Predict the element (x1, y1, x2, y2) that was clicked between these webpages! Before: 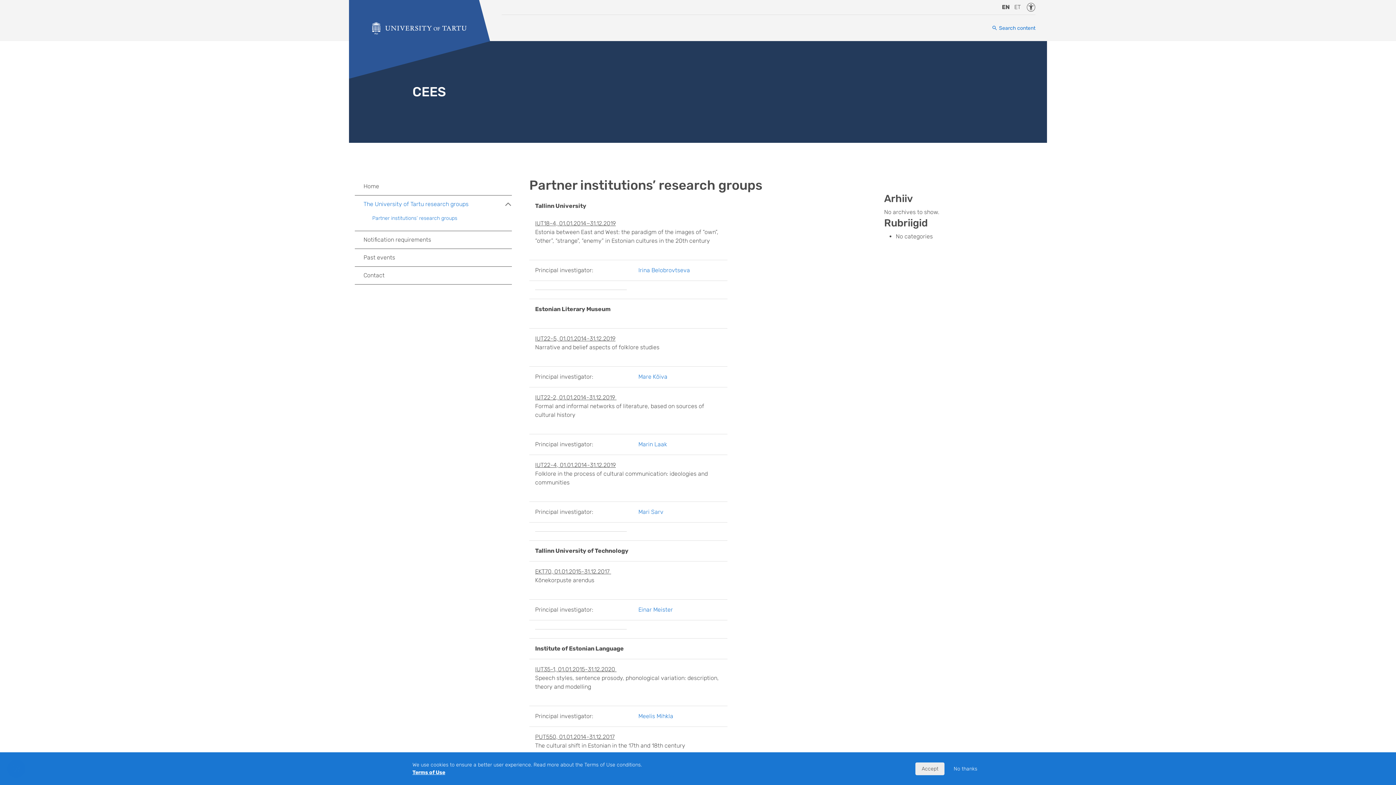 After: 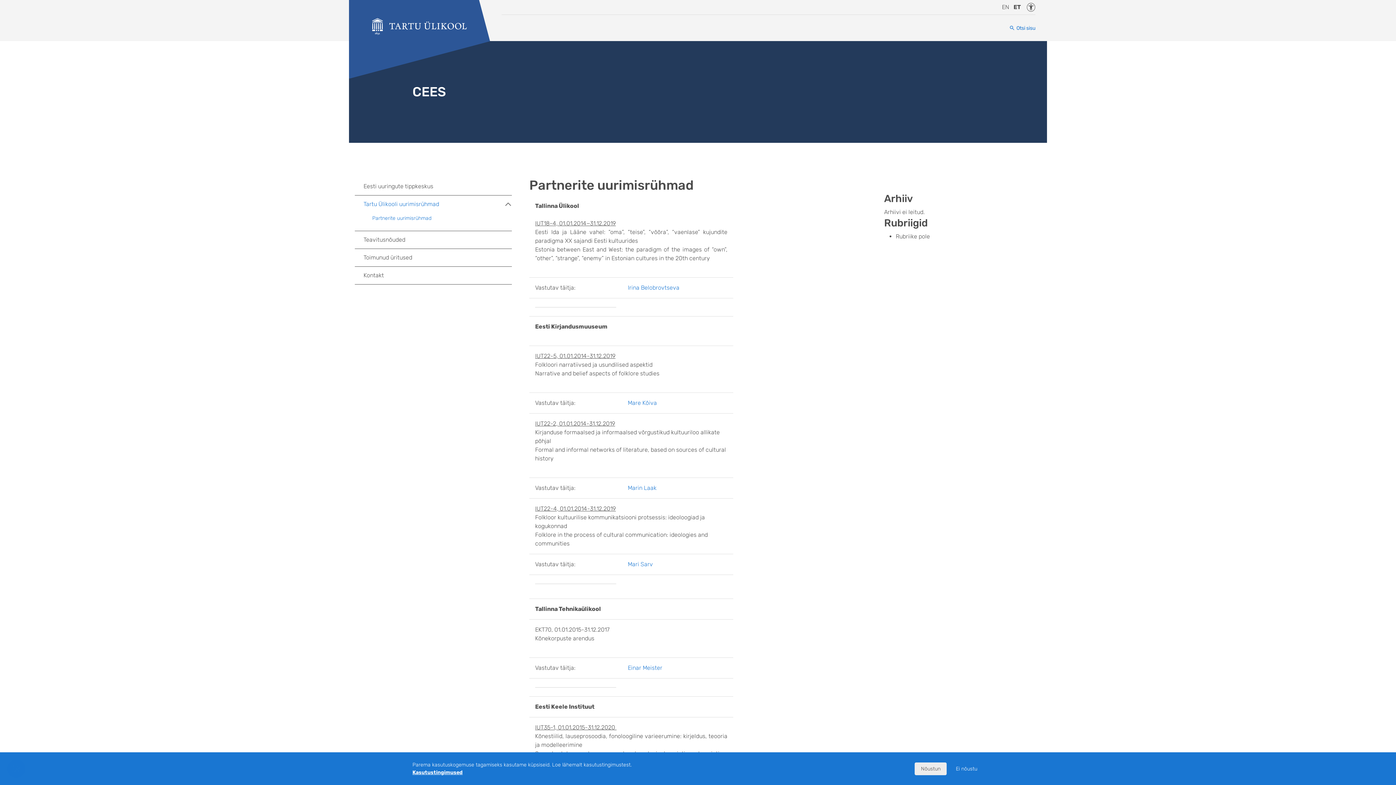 Action: label: ET bbox: (1014, 3, 1021, 10)